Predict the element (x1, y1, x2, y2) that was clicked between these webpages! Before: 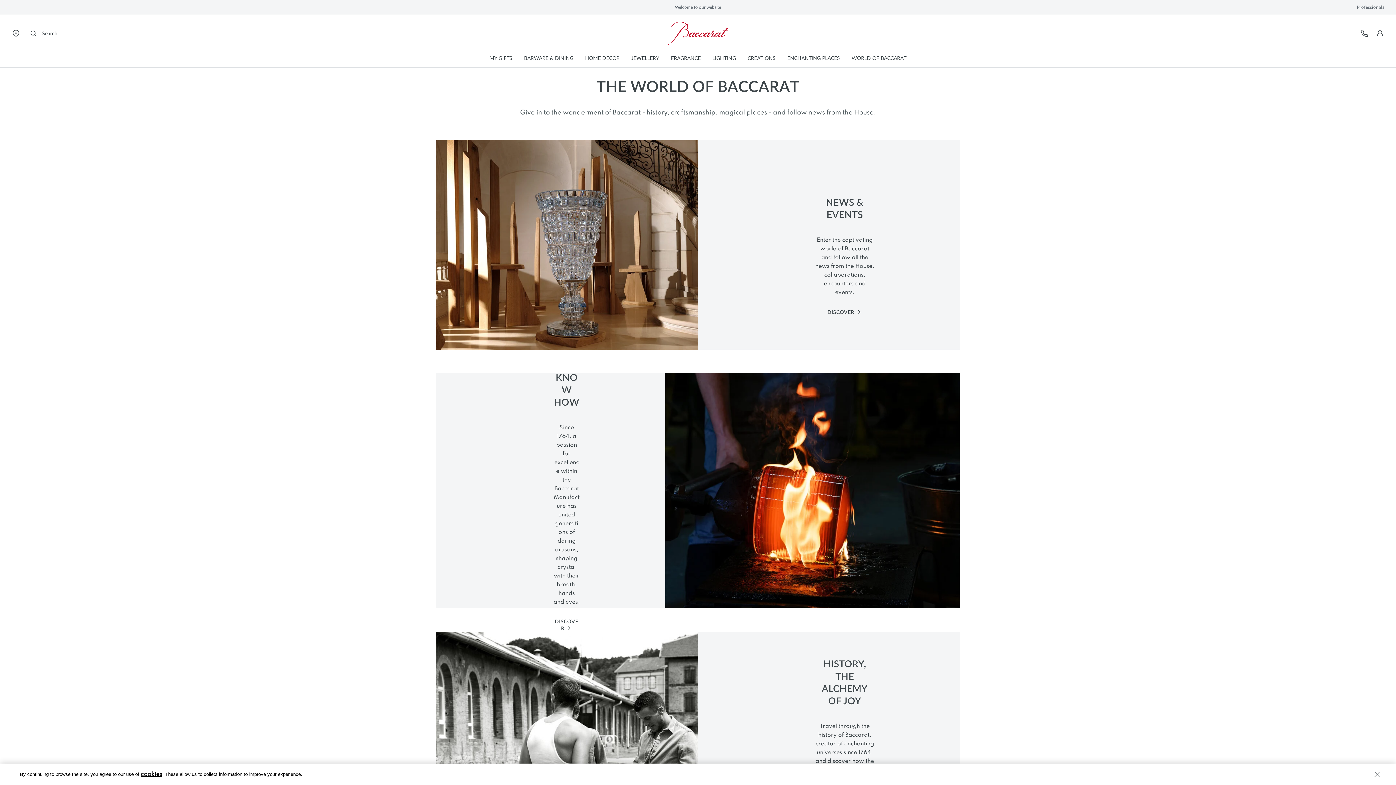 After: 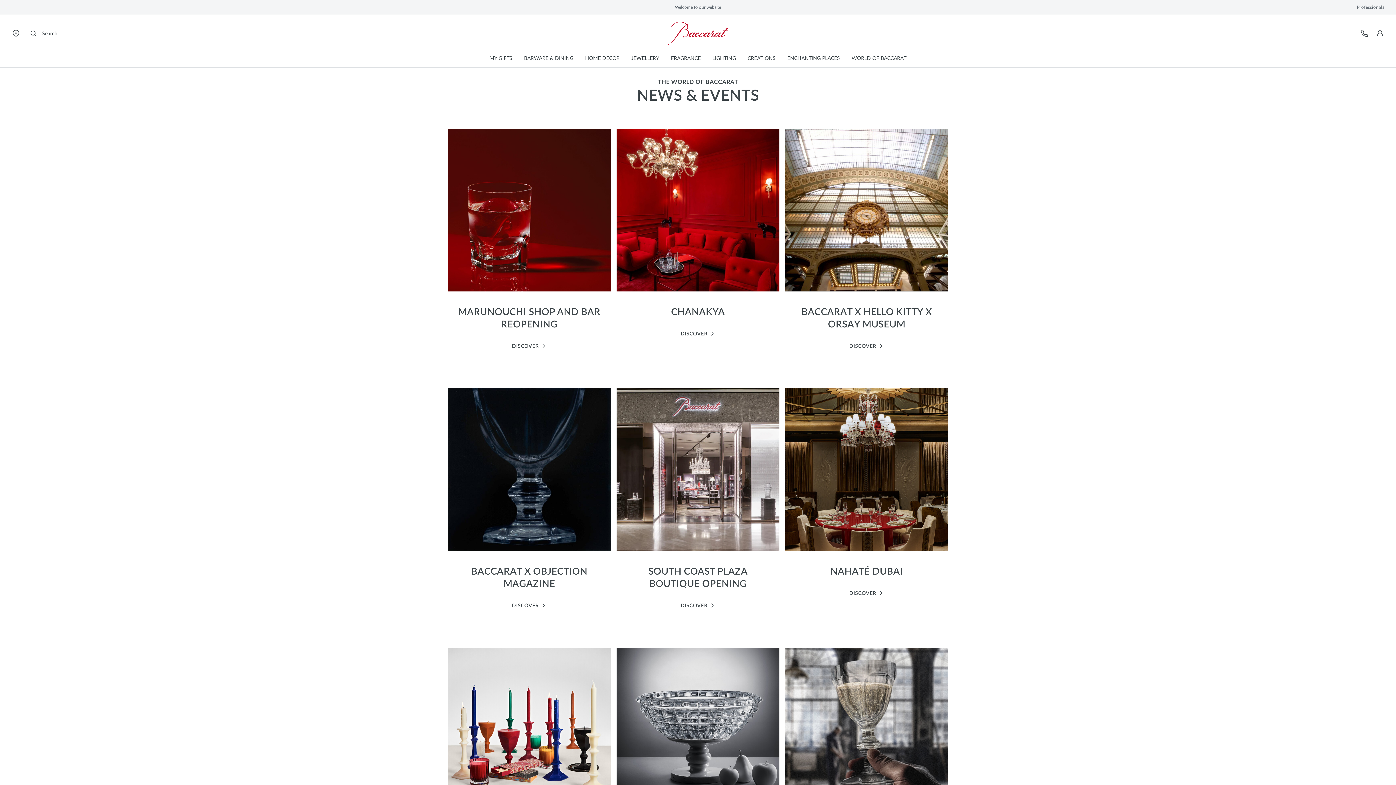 Action: label: DISCOVER bbox: (827, 308, 862, 316)